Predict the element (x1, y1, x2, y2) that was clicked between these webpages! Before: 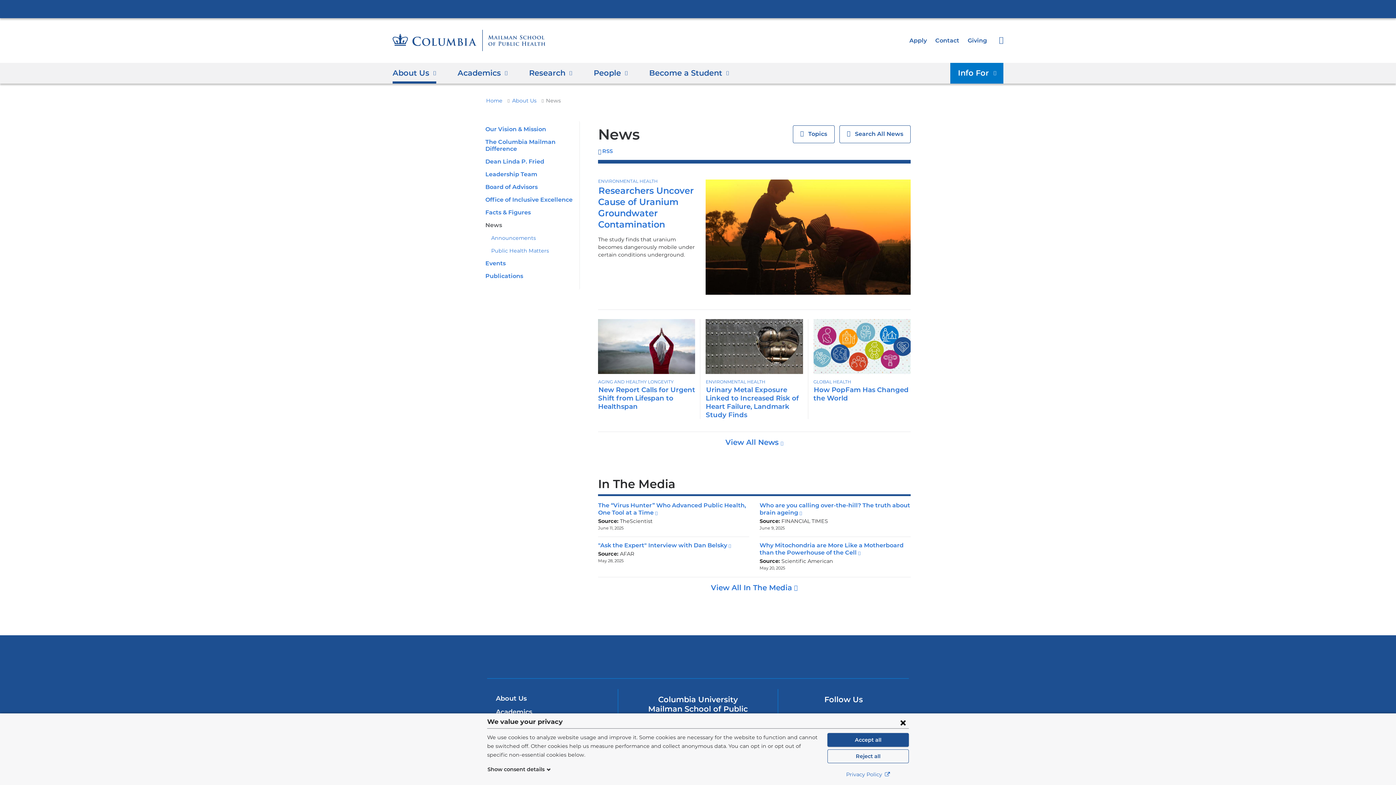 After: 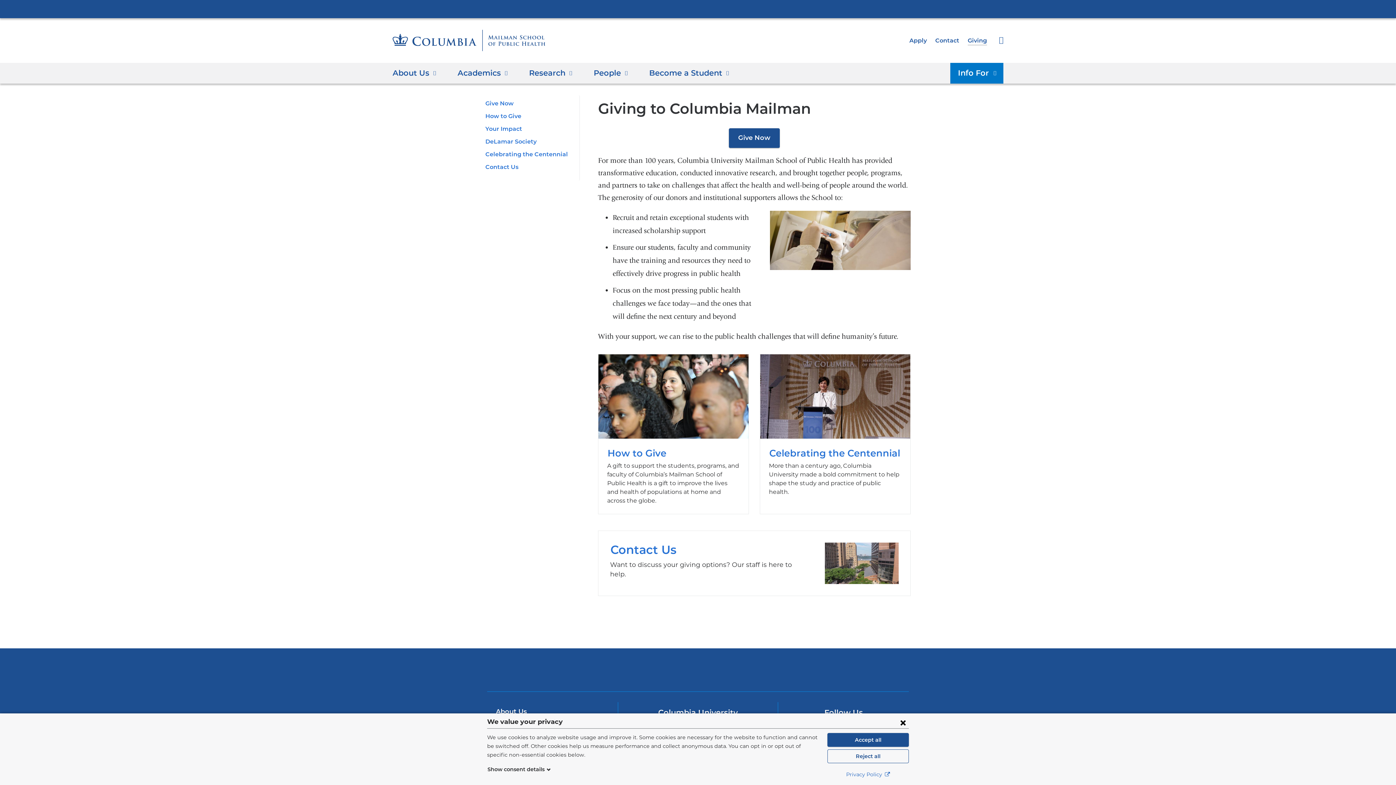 Action: label: Giving bbox: (967, 36, 987, 43)